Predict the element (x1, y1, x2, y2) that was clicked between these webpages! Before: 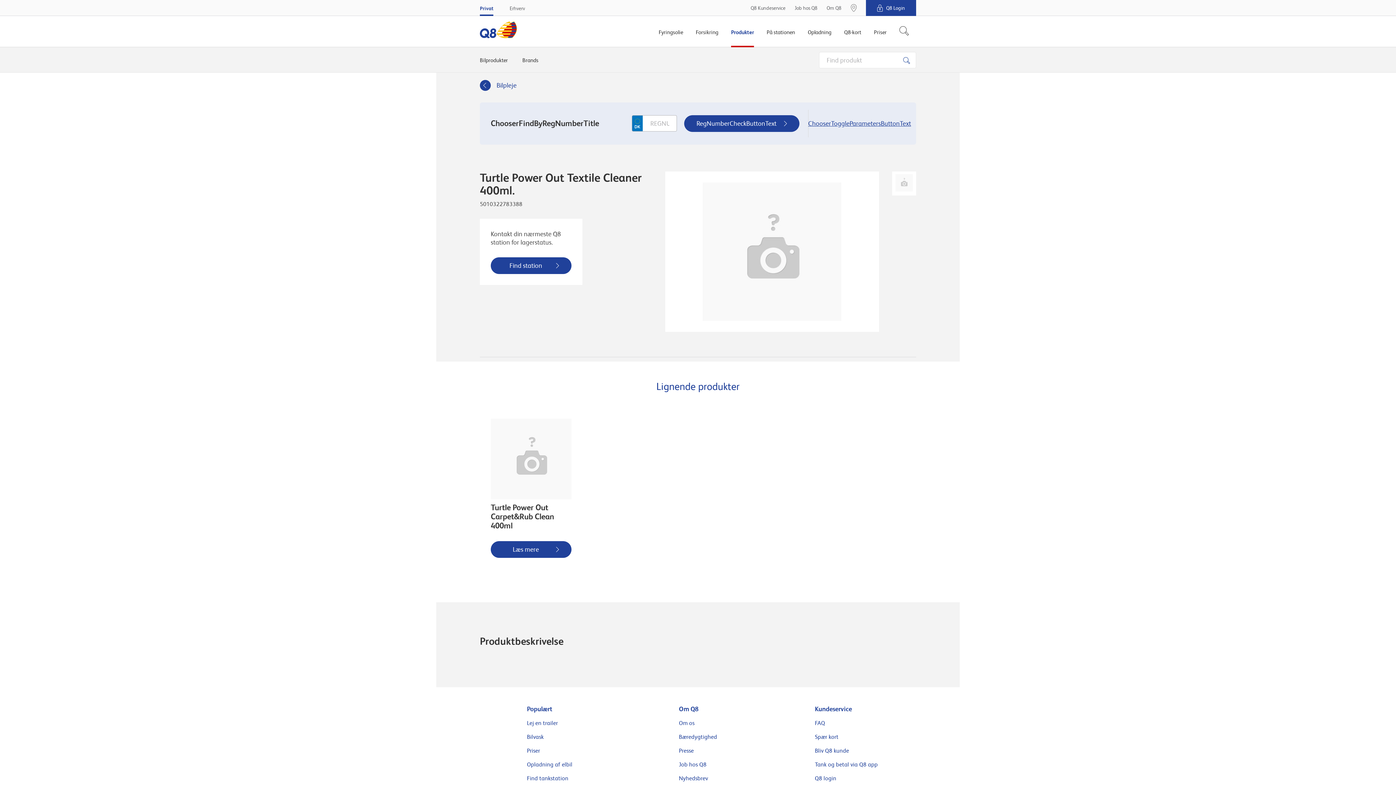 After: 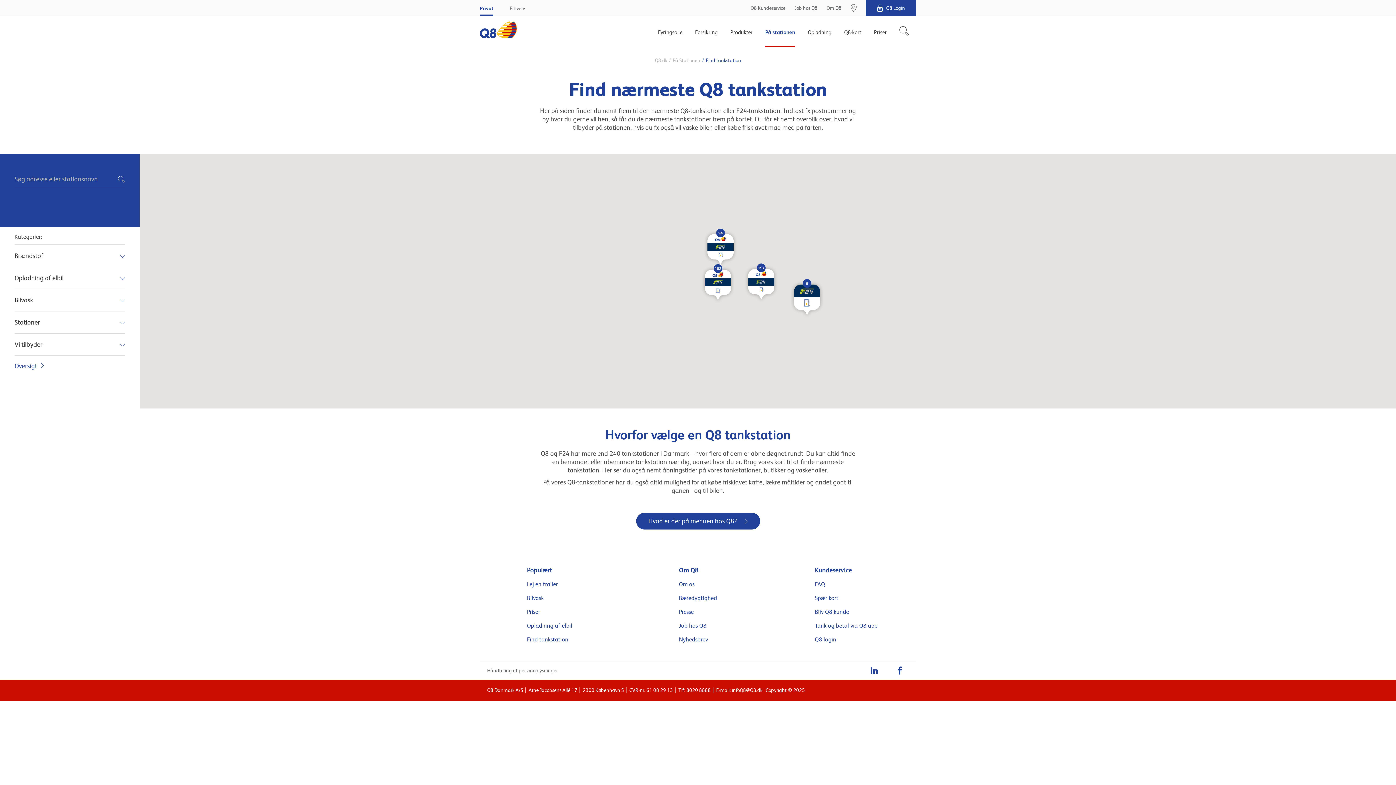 Action: bbox: (490, 257, 571, 274) label: Find station